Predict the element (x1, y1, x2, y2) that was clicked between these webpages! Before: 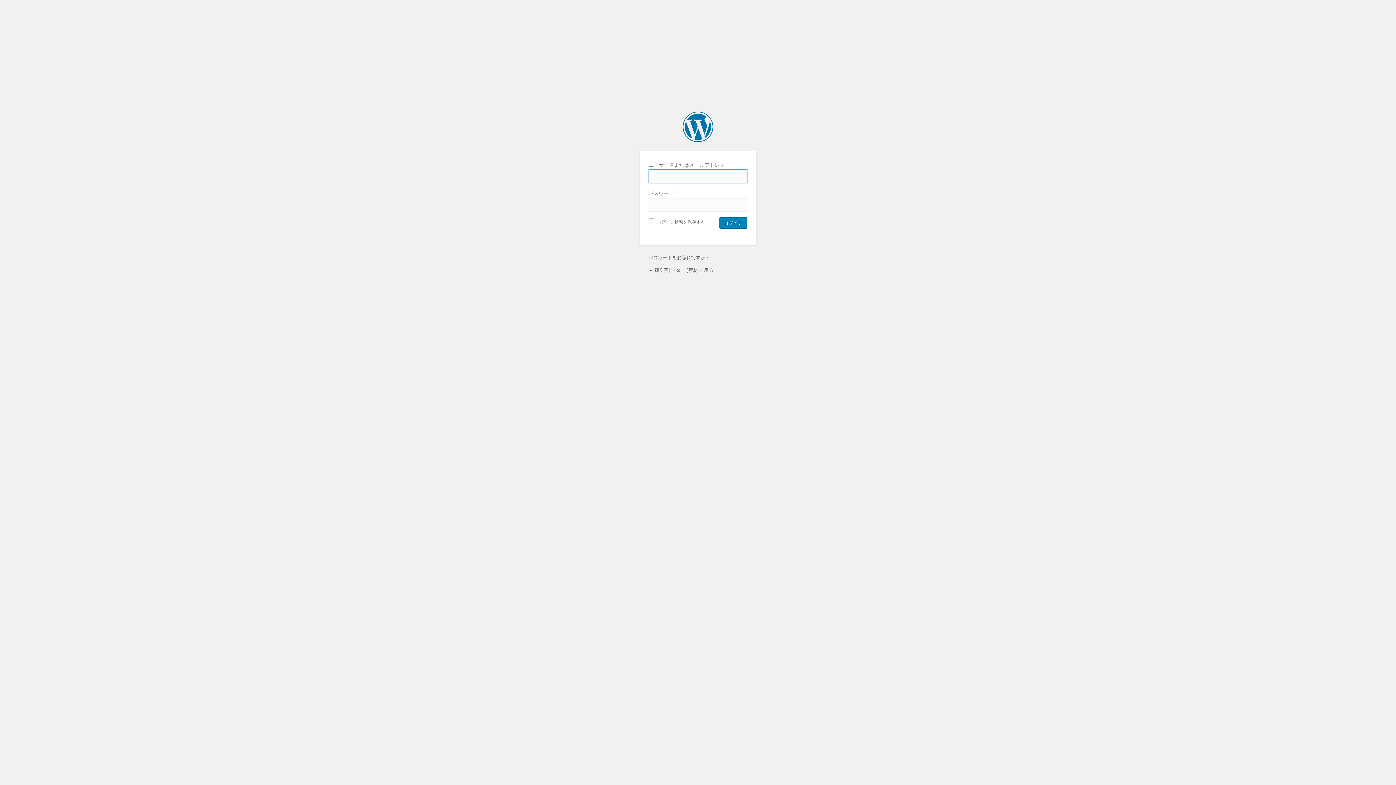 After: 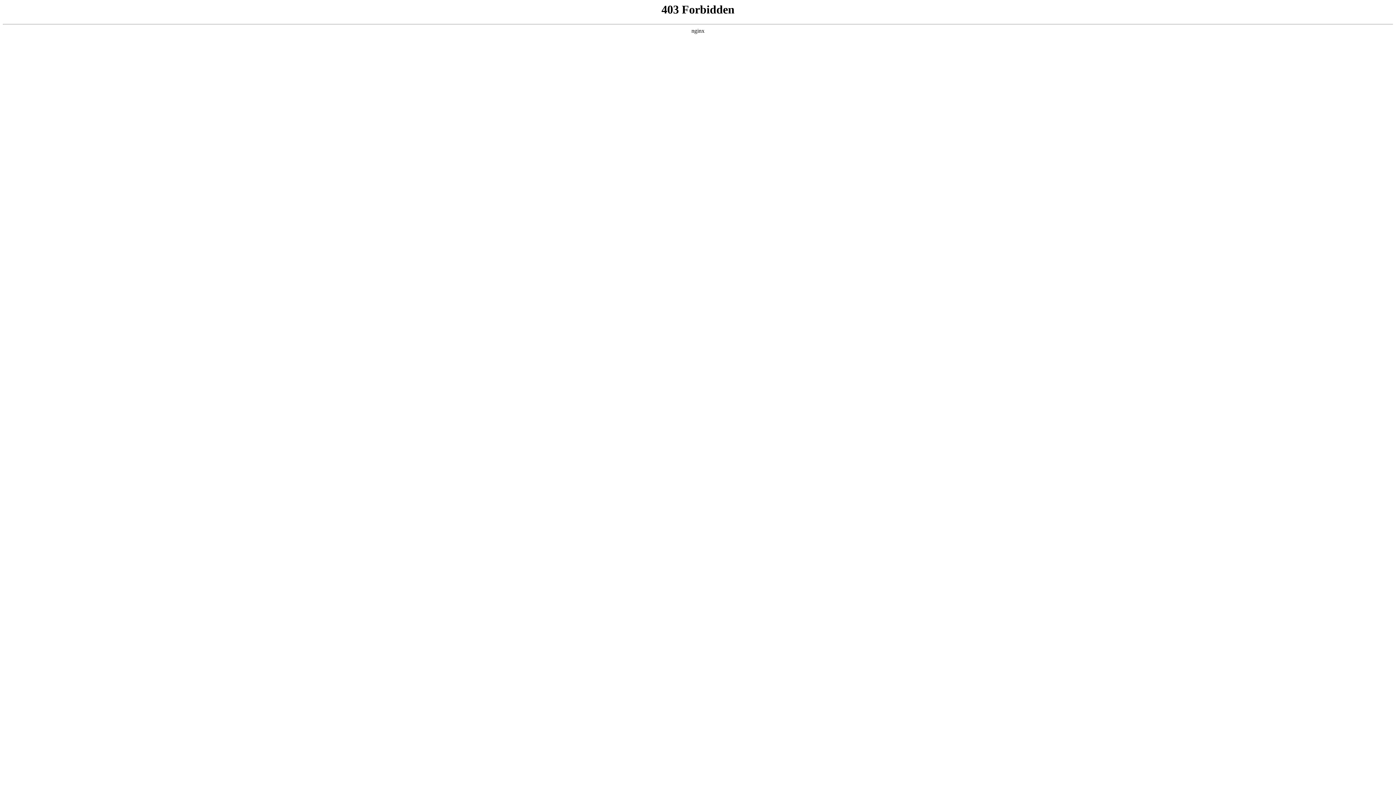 Action: bbox: (682, 111, 713, 142) label: Powered by WordPress